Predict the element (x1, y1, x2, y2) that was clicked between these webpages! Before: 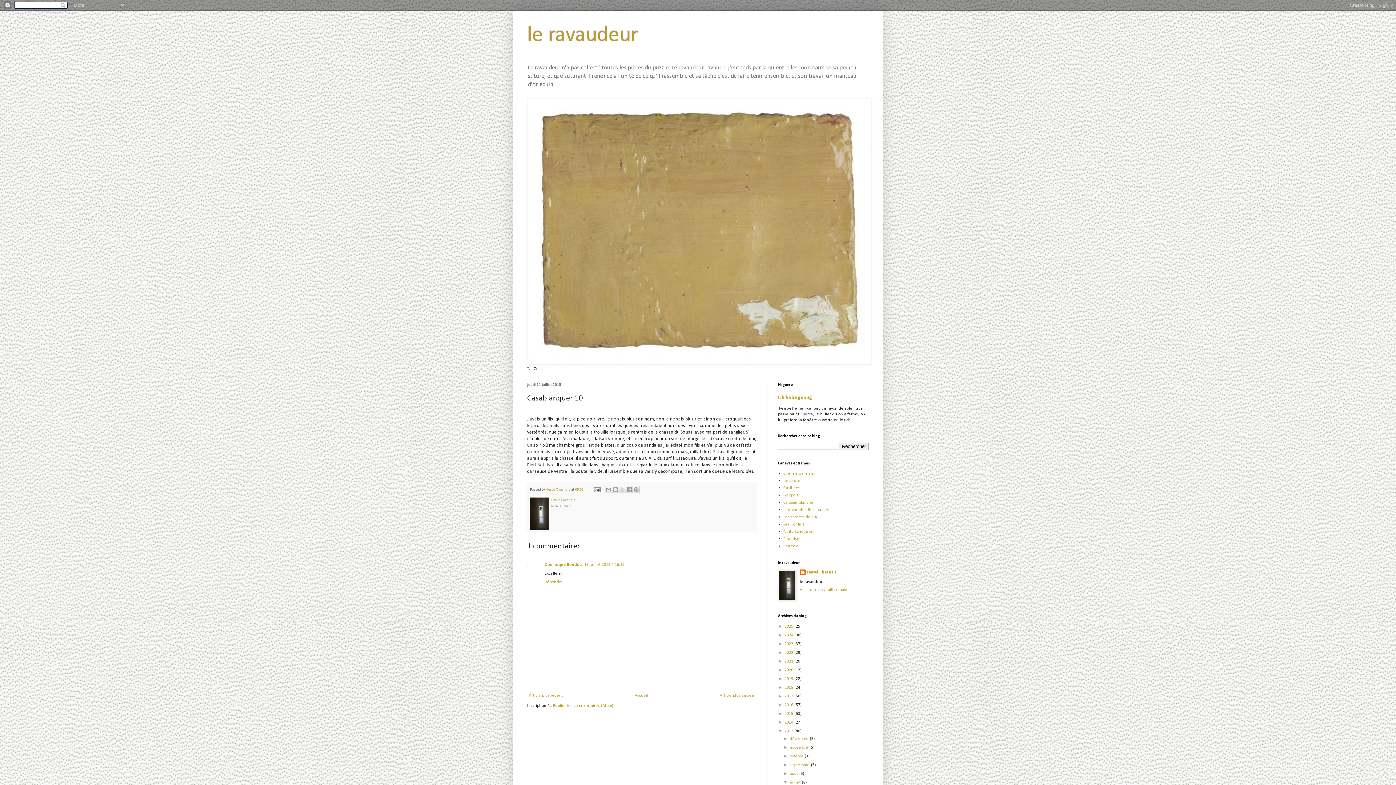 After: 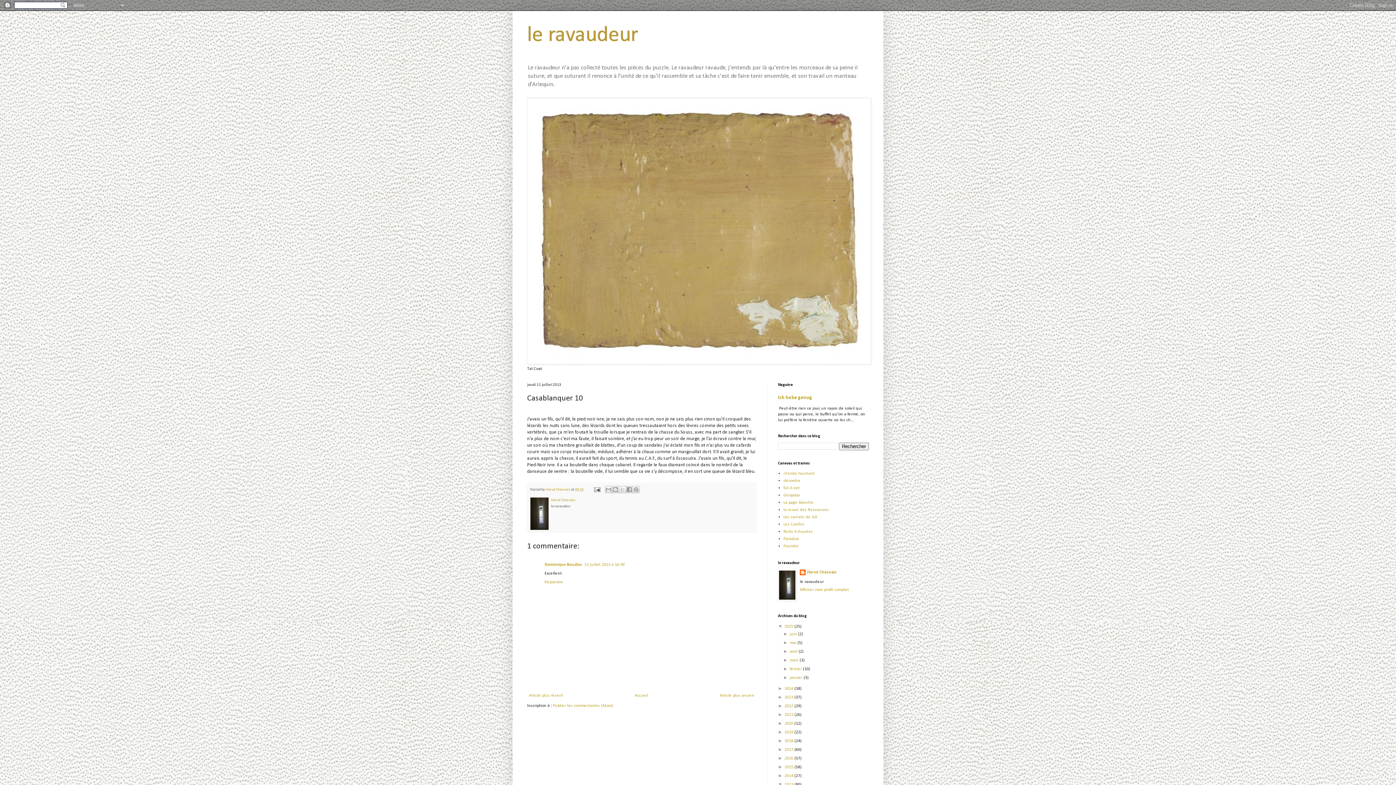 Action: bbox: (778, 624, 784, 629) label: ►  